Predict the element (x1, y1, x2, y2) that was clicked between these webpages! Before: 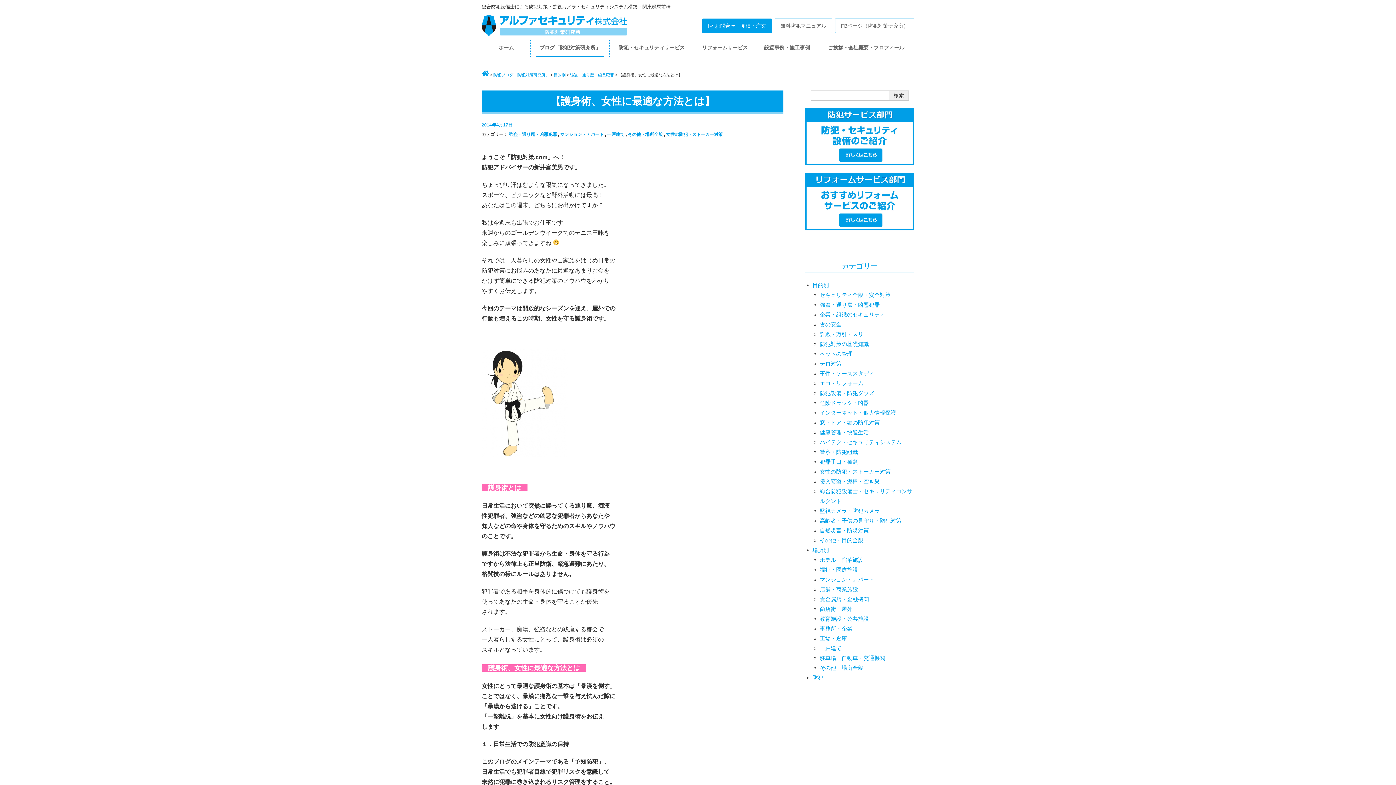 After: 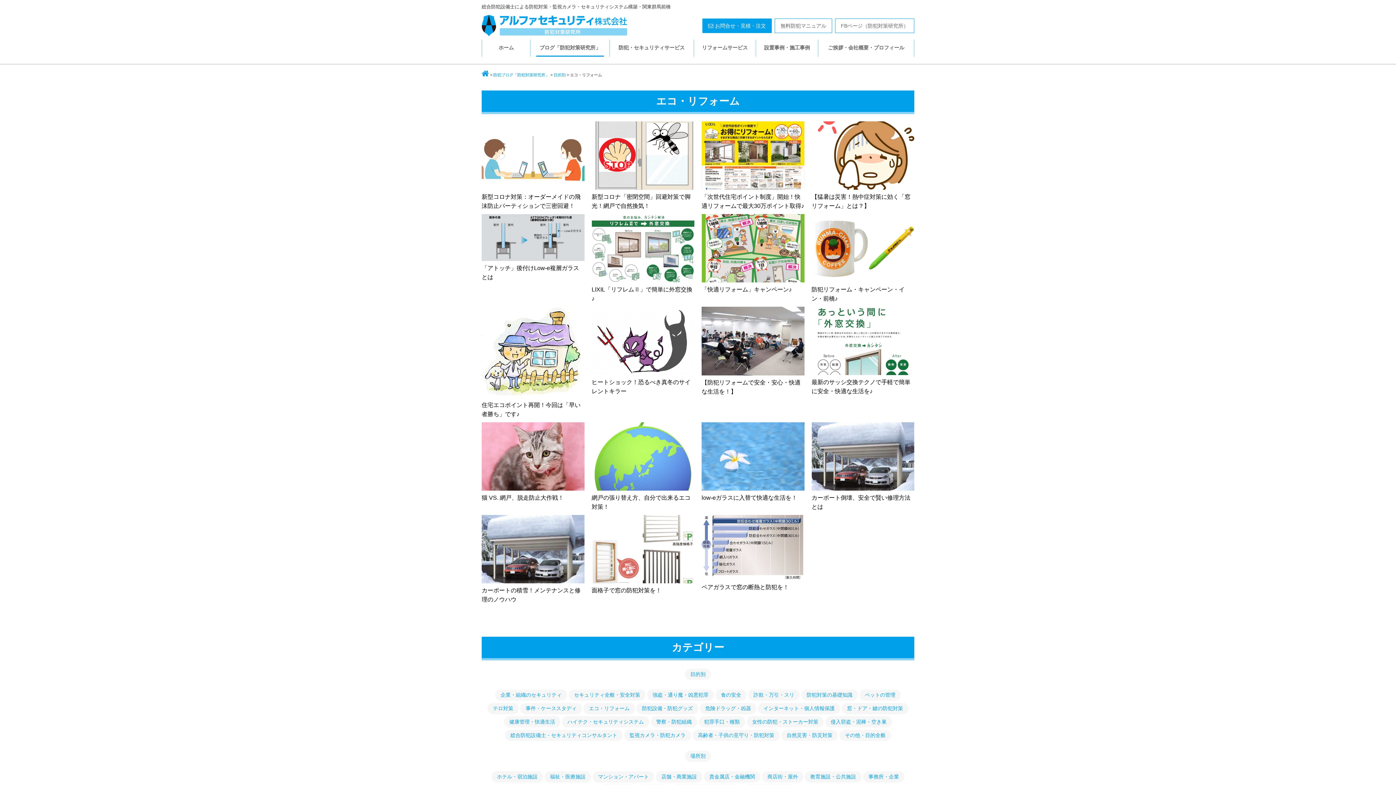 Action: bbox: (820, 380, 863, 386) label: エコ・リフォーム